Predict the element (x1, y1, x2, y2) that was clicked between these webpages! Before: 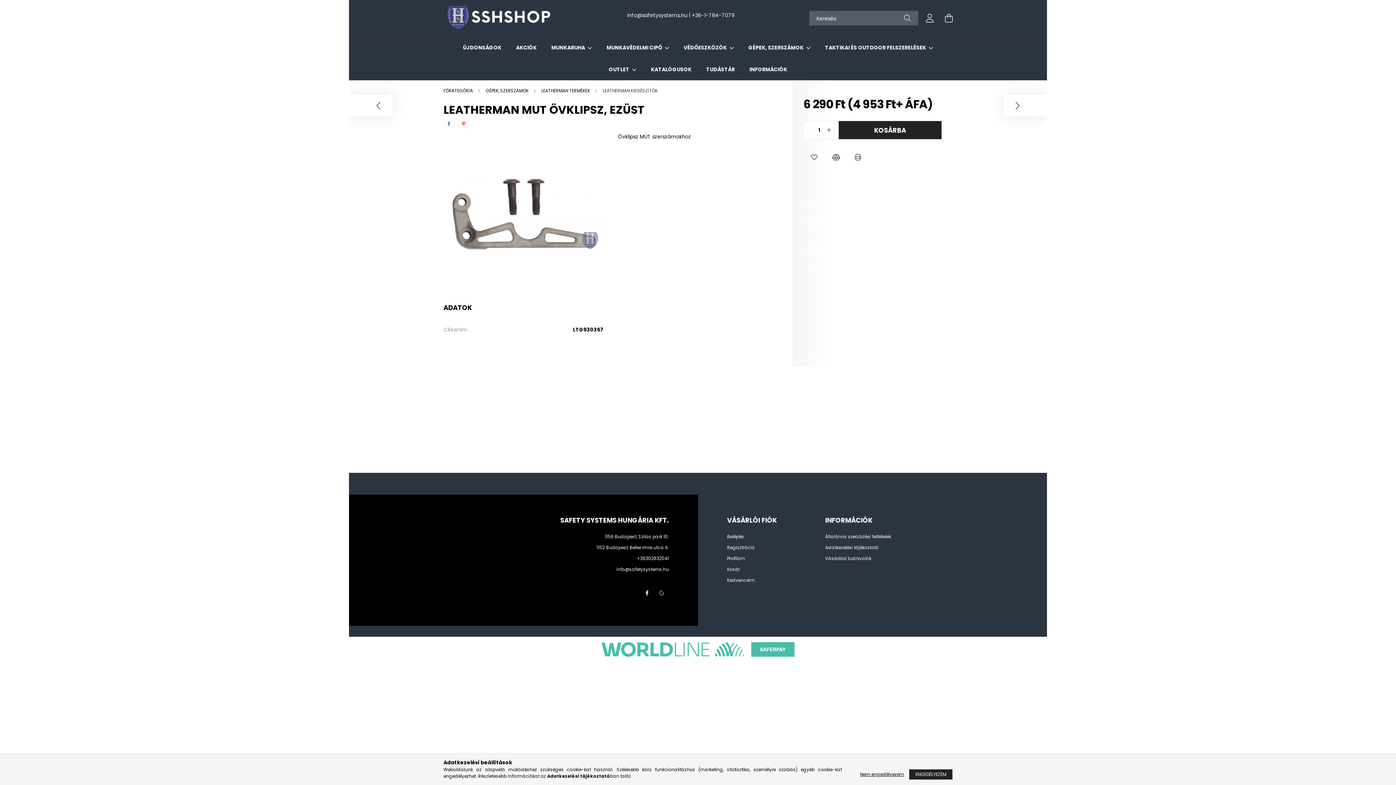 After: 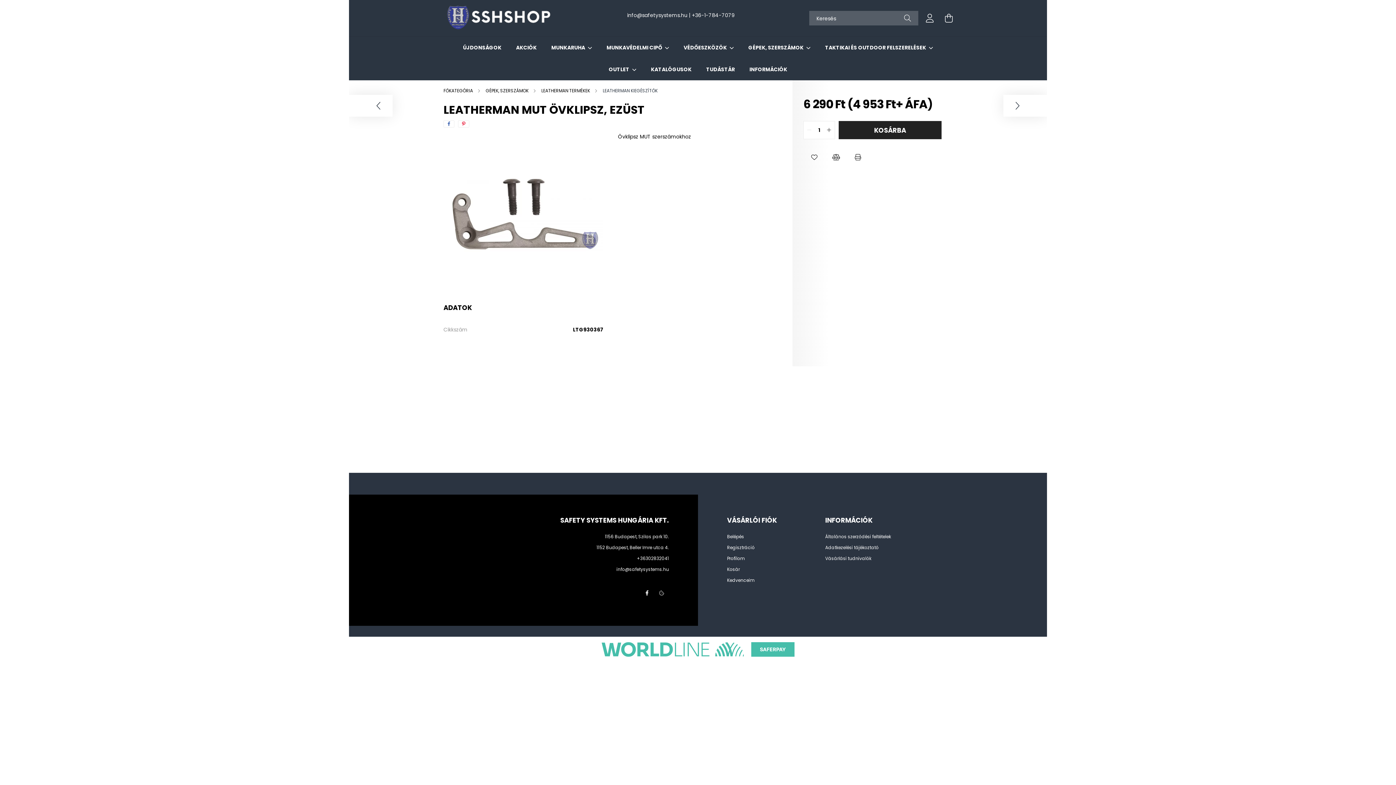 Action: bbox: (909, 769, 952, 780) label: ENGEDÉLYEZEM